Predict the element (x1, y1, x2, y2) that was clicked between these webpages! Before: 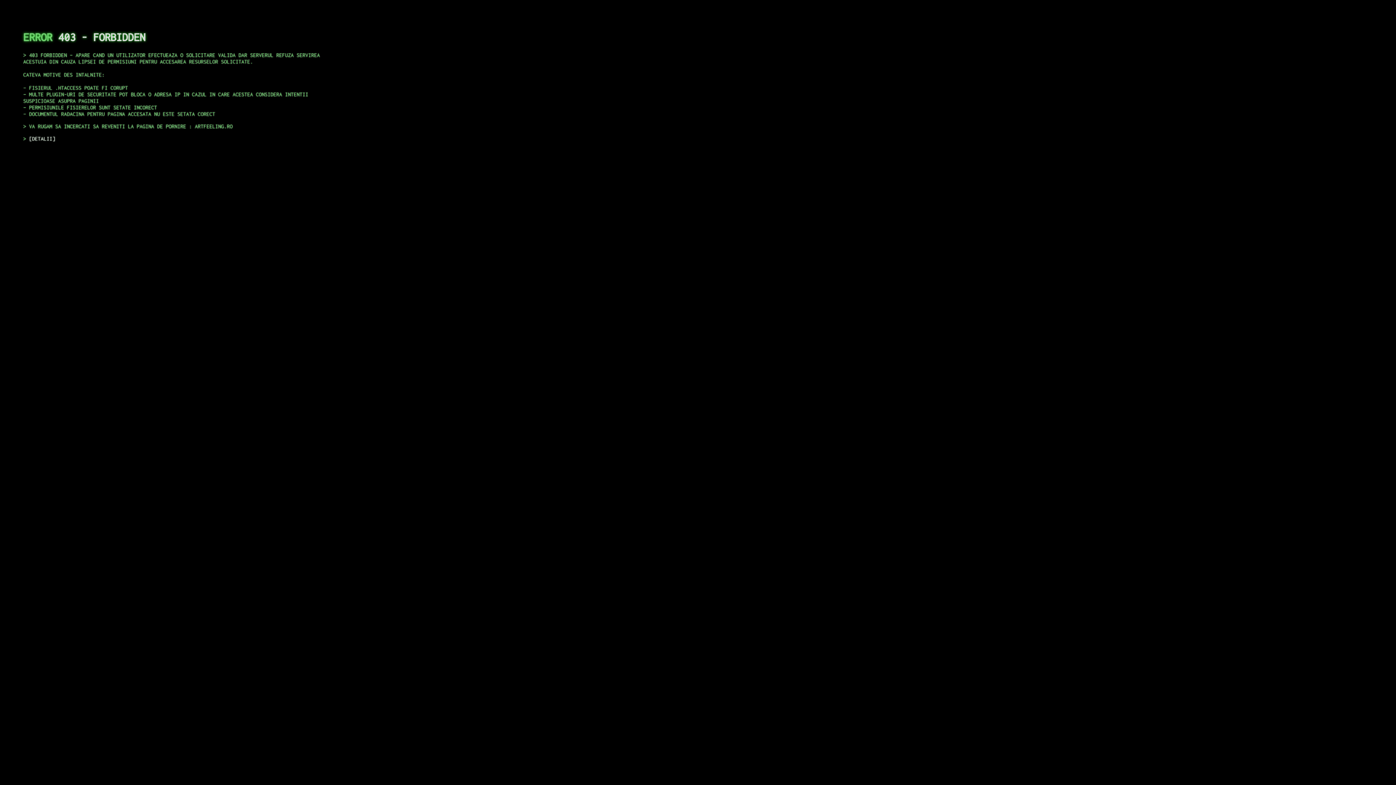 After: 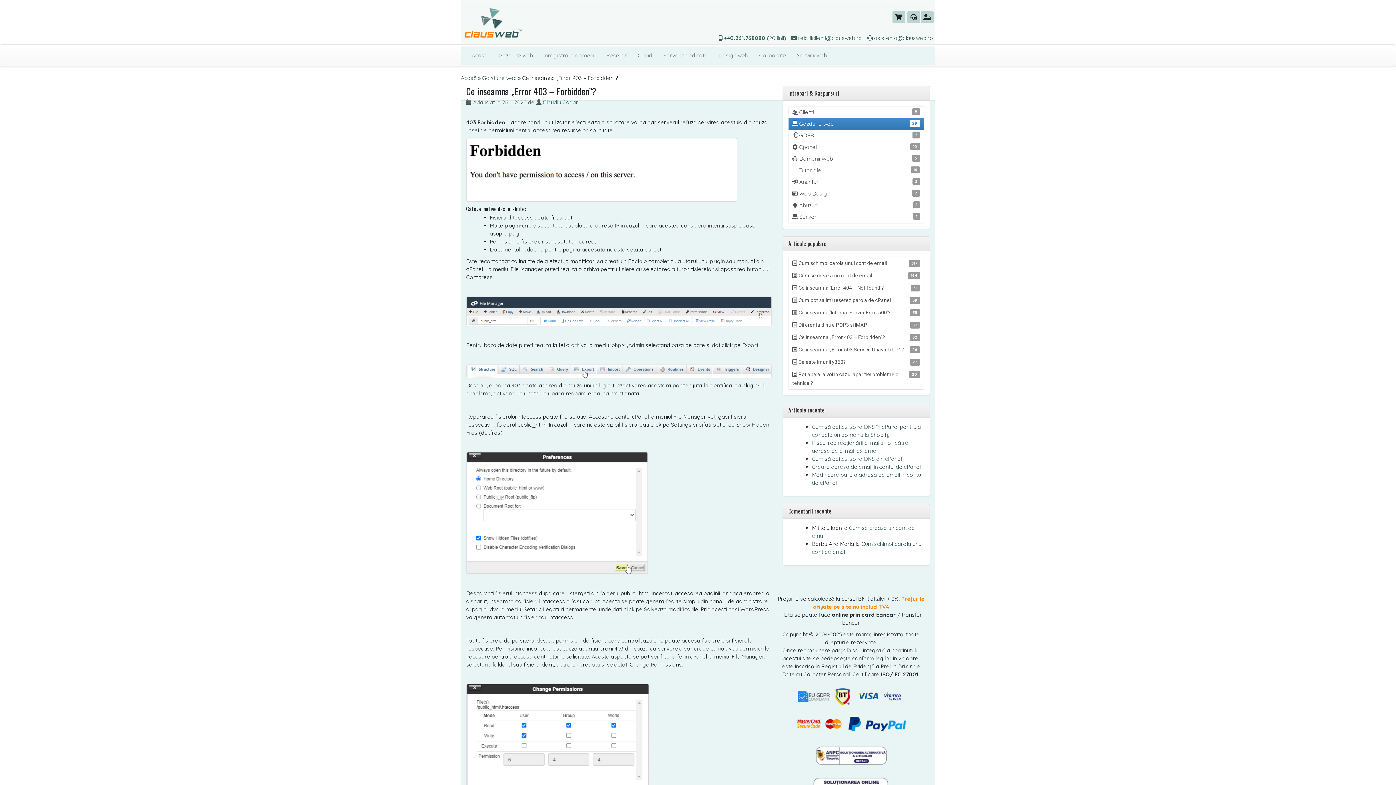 Action: bbox: (29, 135, 55, 141) label: DETALII